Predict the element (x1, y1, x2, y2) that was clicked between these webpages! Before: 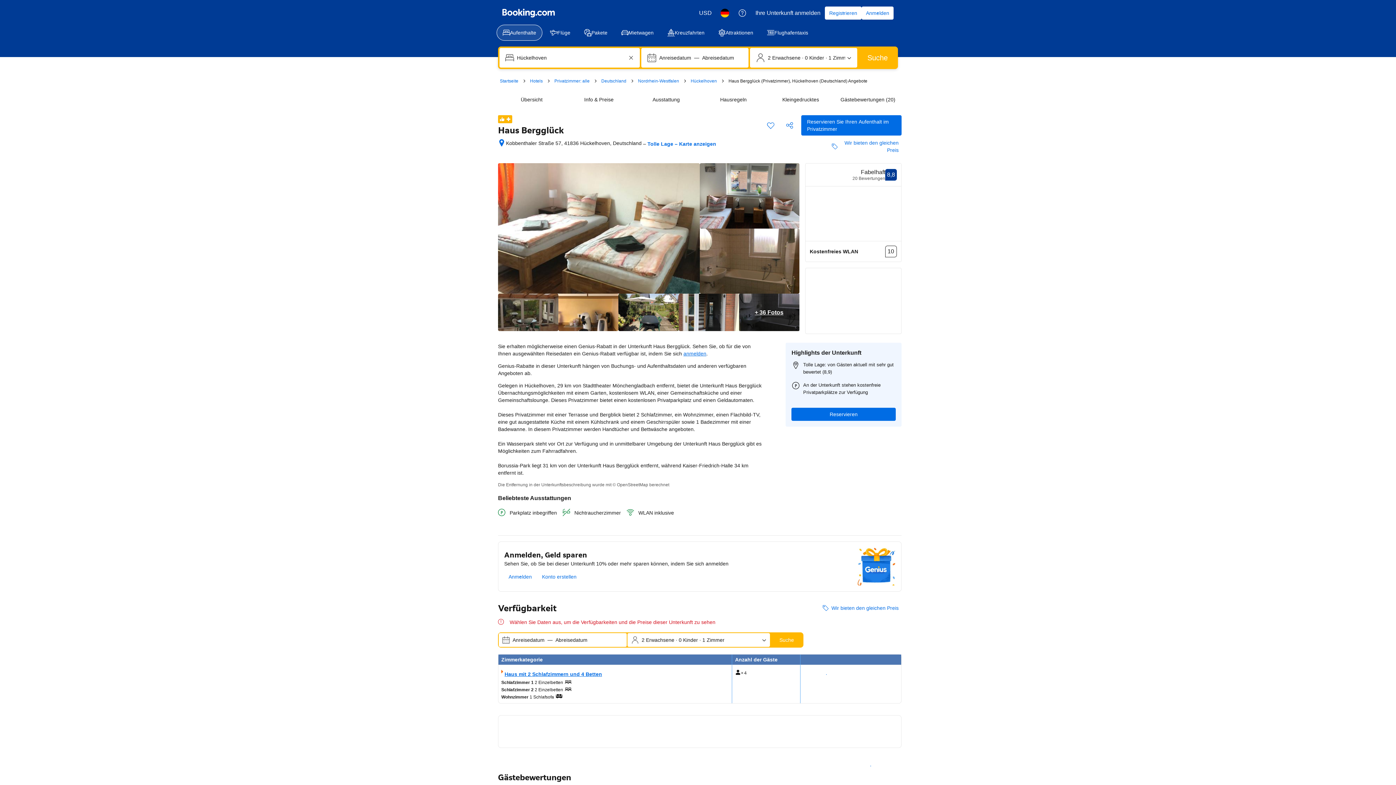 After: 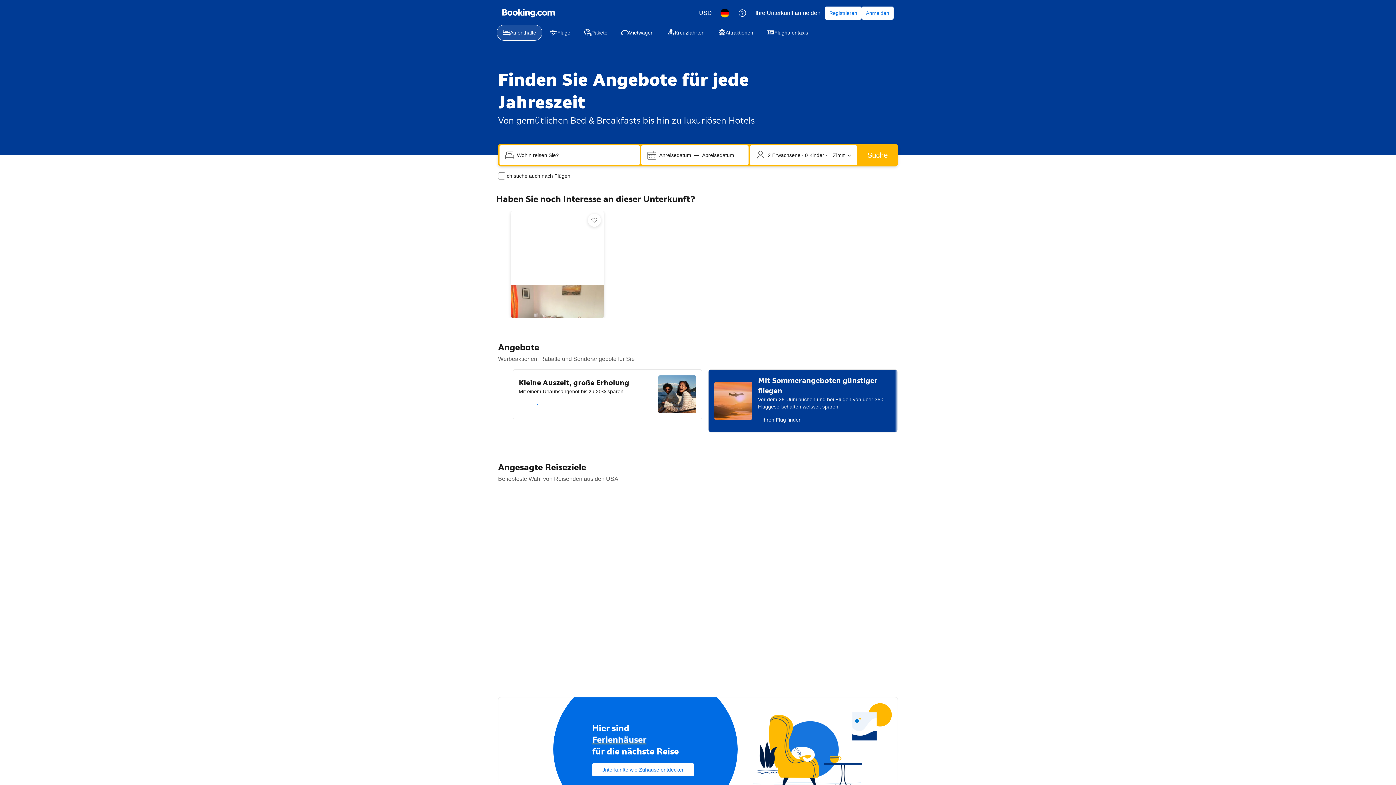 Action: label: Aufenthalte bbox: (496, 24, 542, 40)